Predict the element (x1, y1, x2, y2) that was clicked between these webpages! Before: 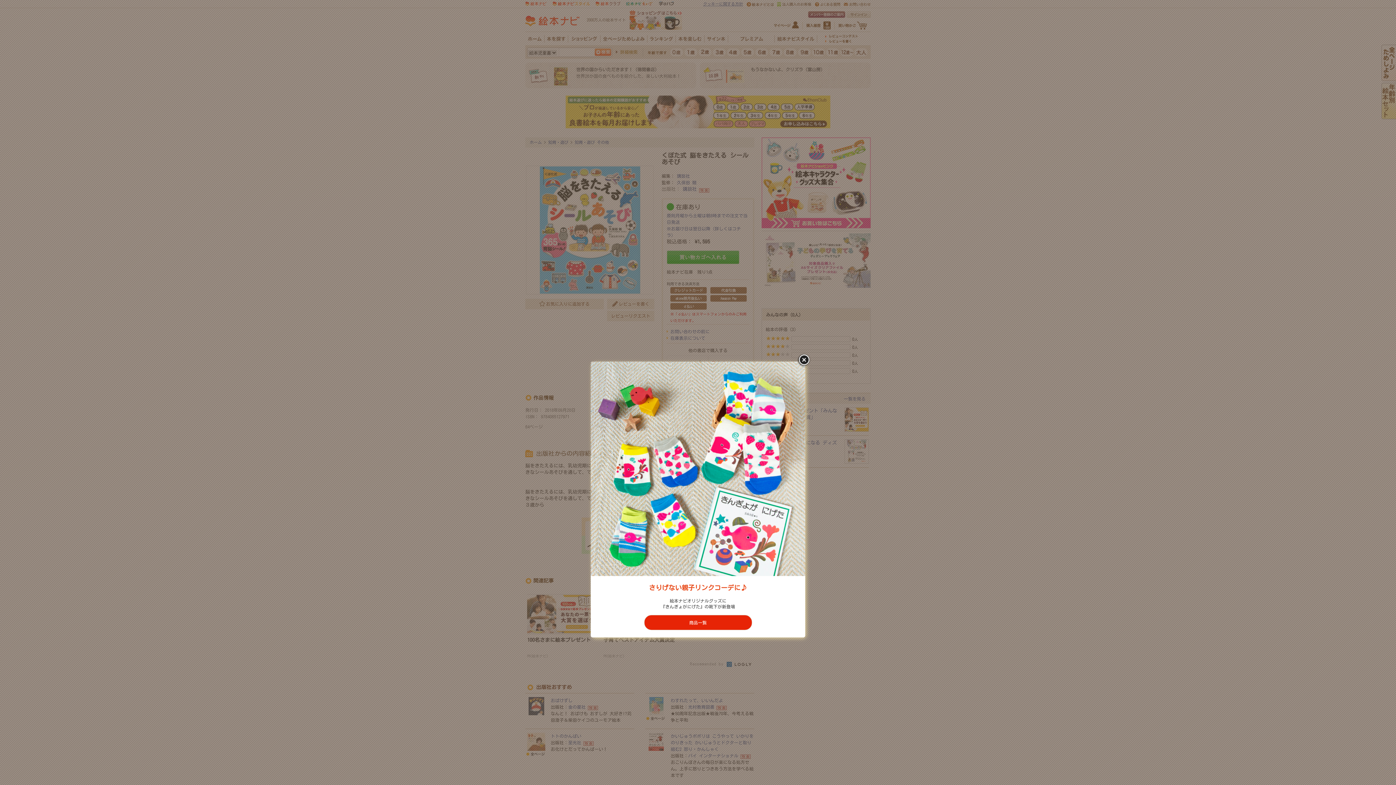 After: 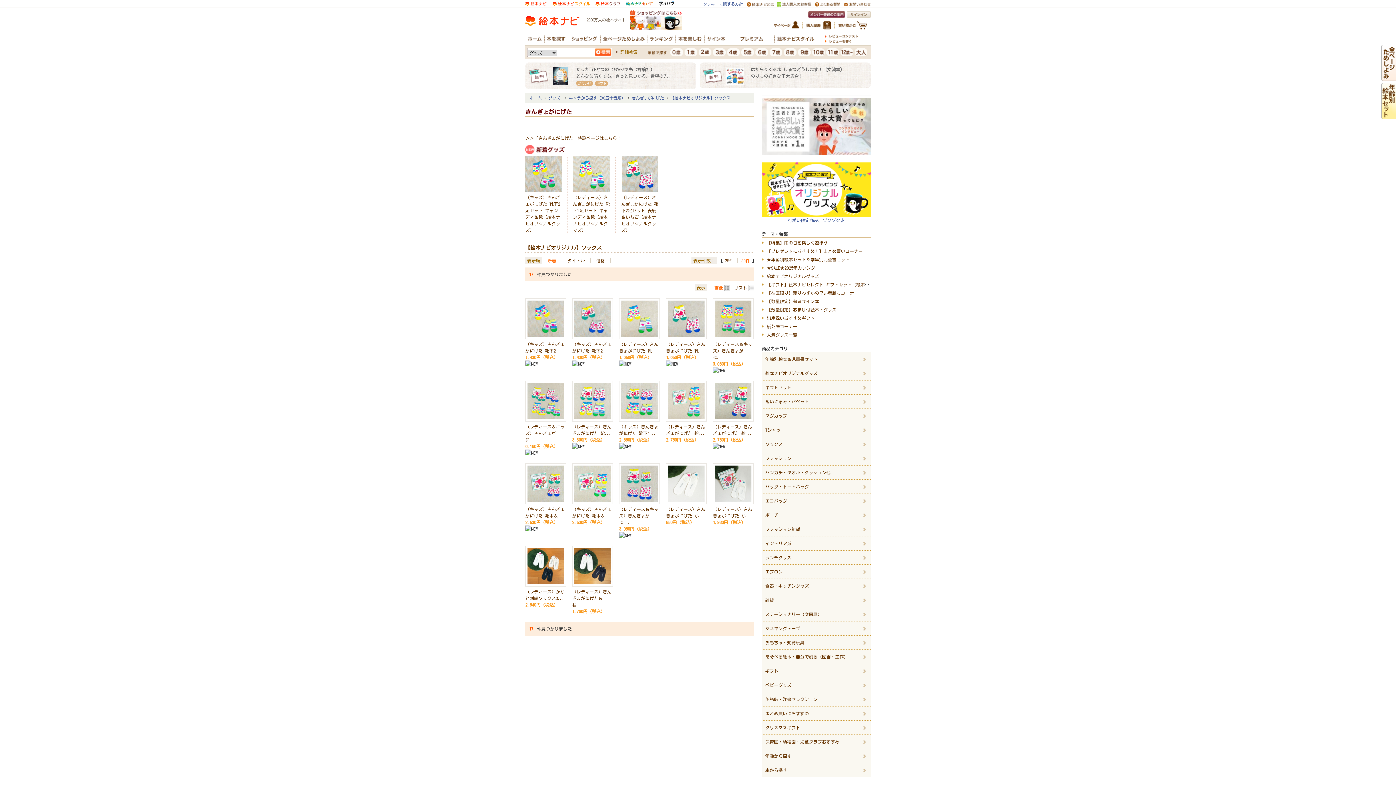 Action: bbox: (590, 361, 805, 576)